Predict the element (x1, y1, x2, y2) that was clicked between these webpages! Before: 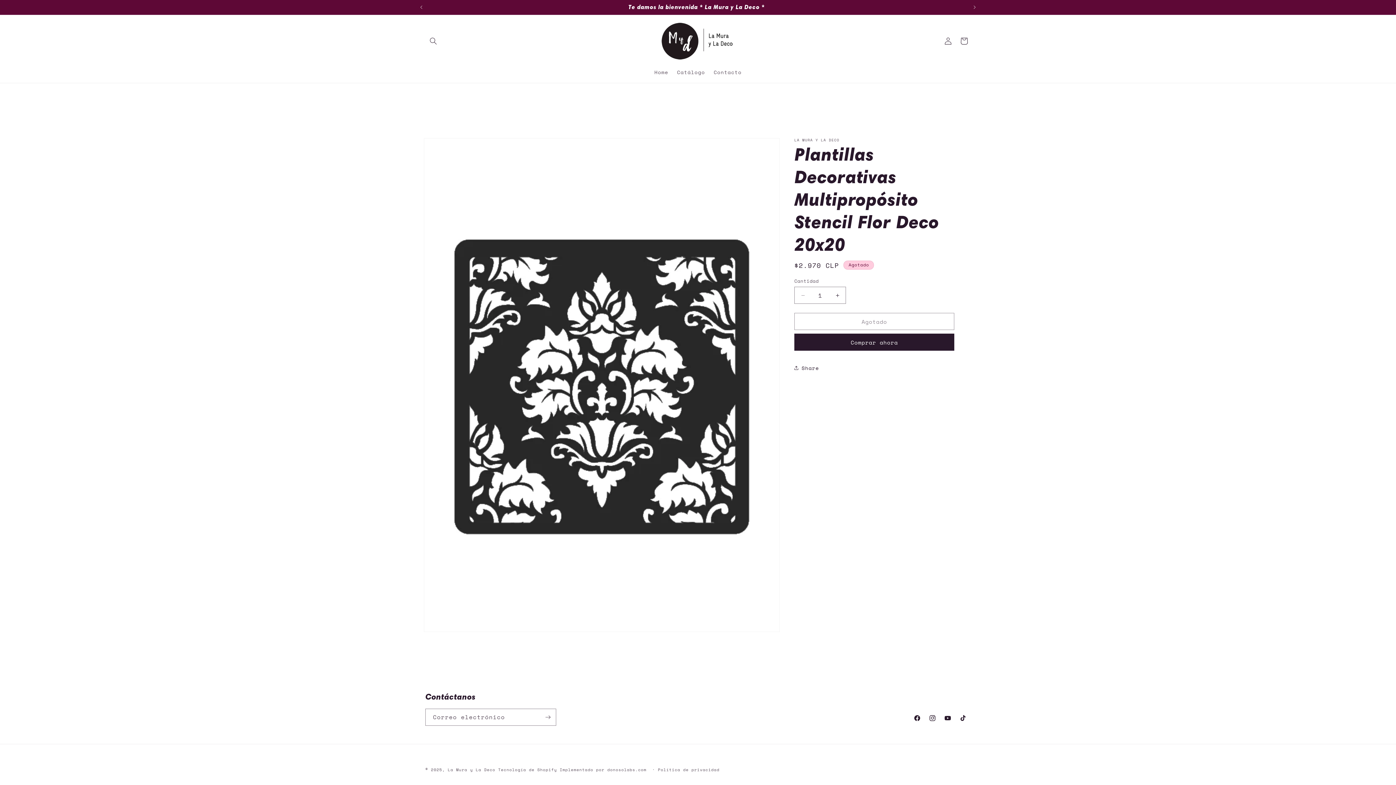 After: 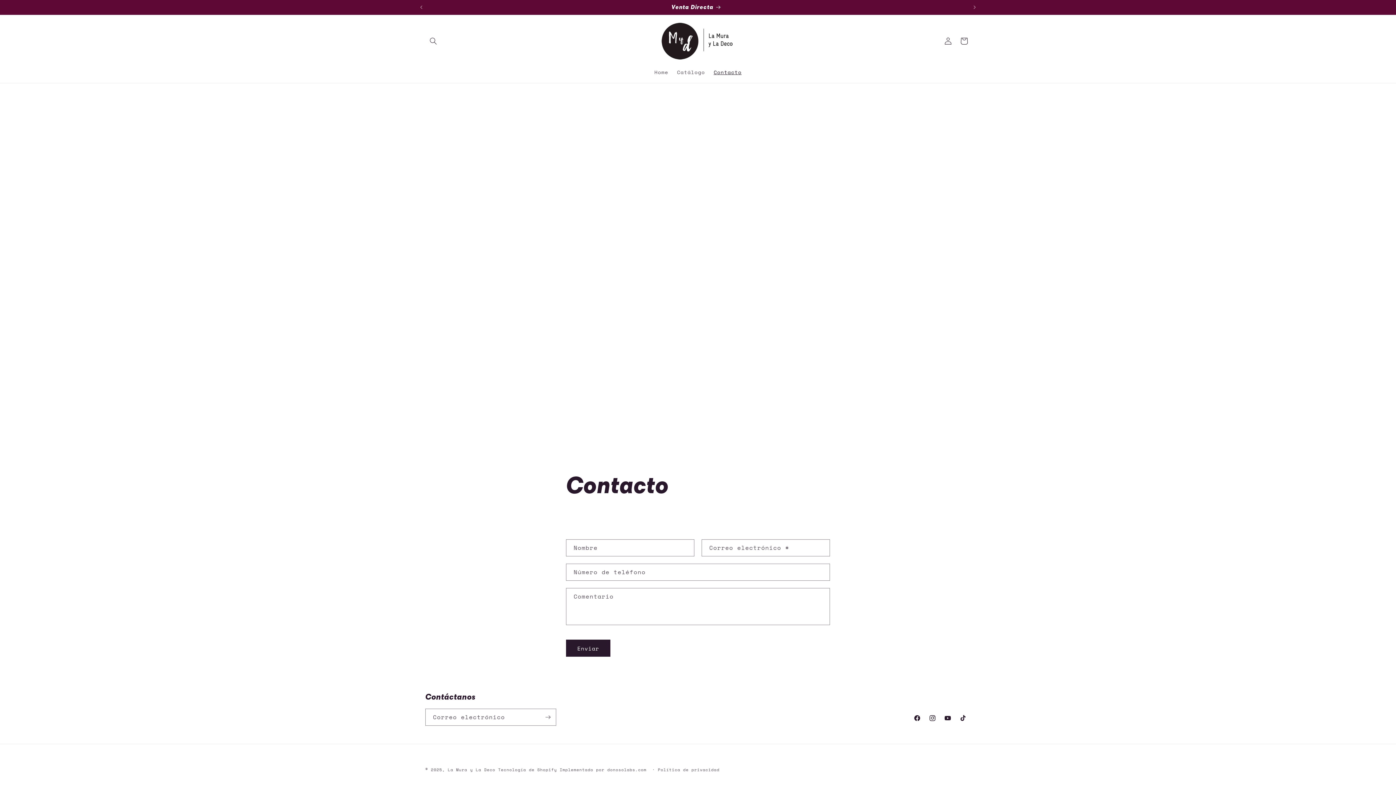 Action: label: Contacto bbox: (709, 64, 746, 79)